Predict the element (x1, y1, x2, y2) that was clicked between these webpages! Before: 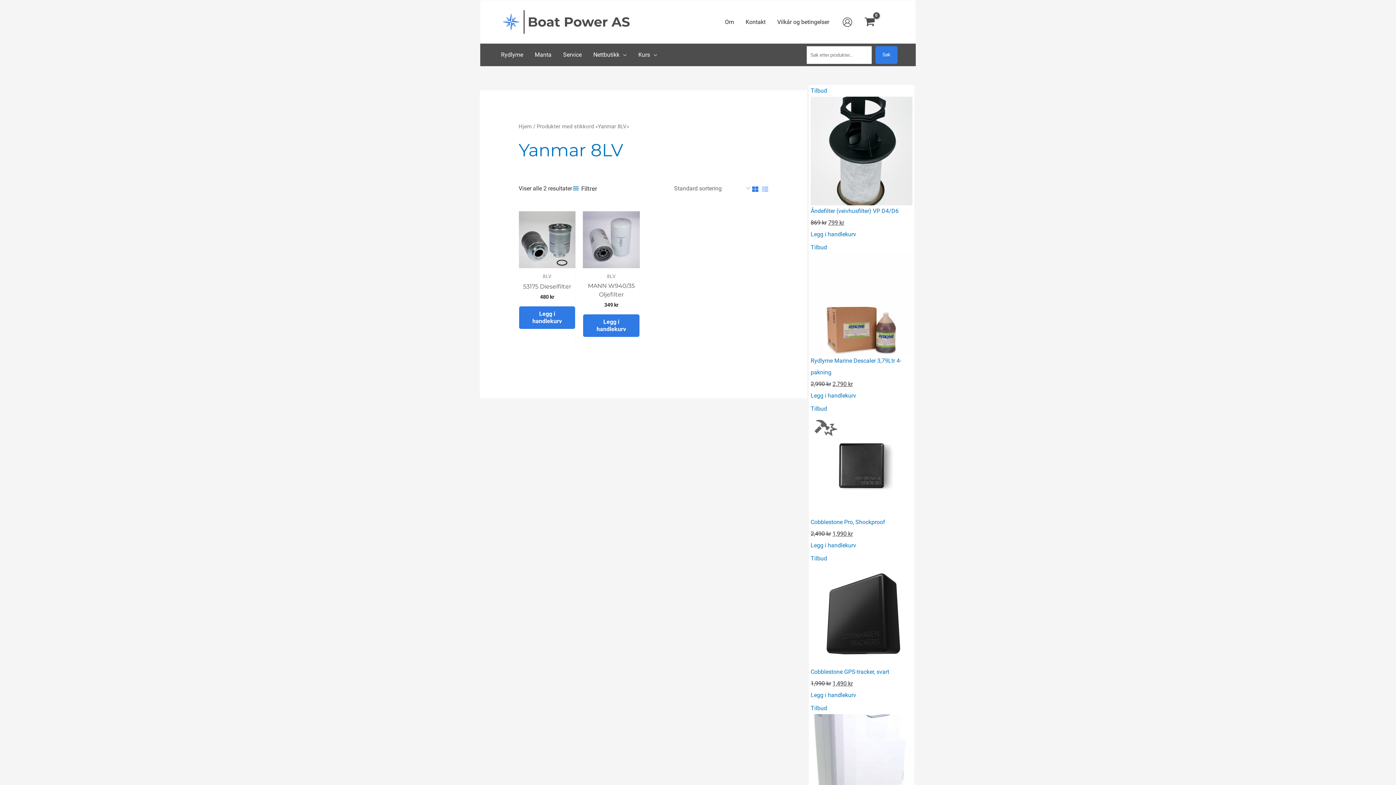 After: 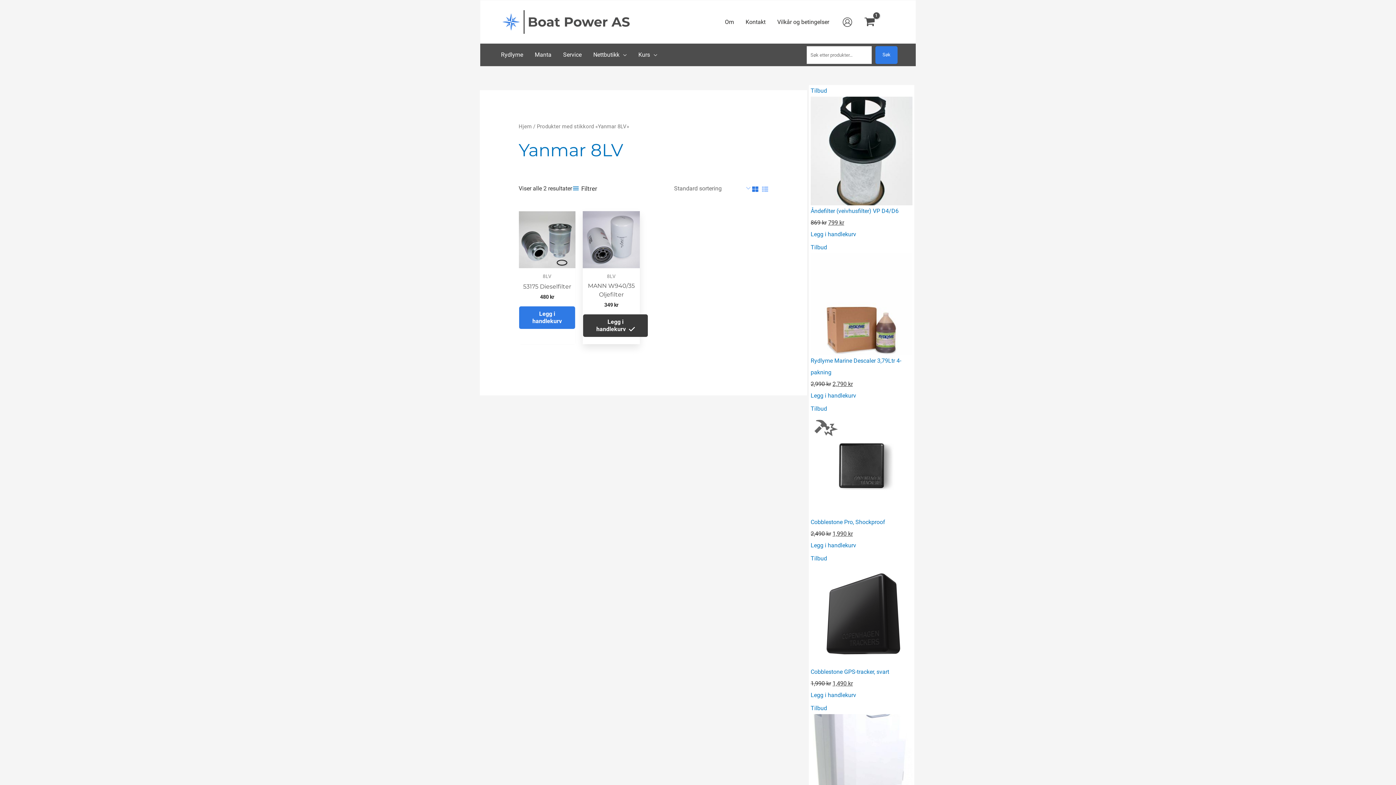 Action: bbox: (583, 314, 639, 336) label: Legg i handlekurv: «MANN W940/35 Oljefilter»